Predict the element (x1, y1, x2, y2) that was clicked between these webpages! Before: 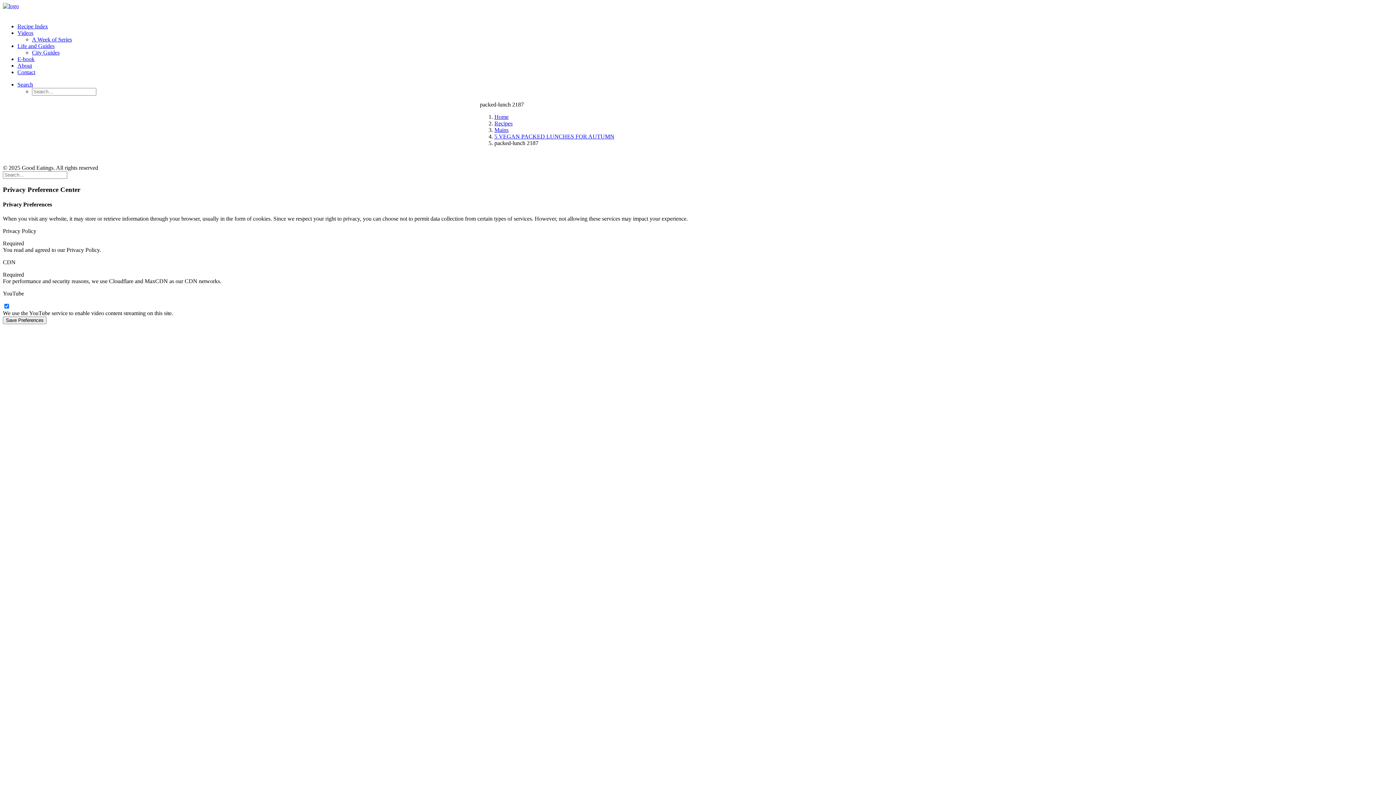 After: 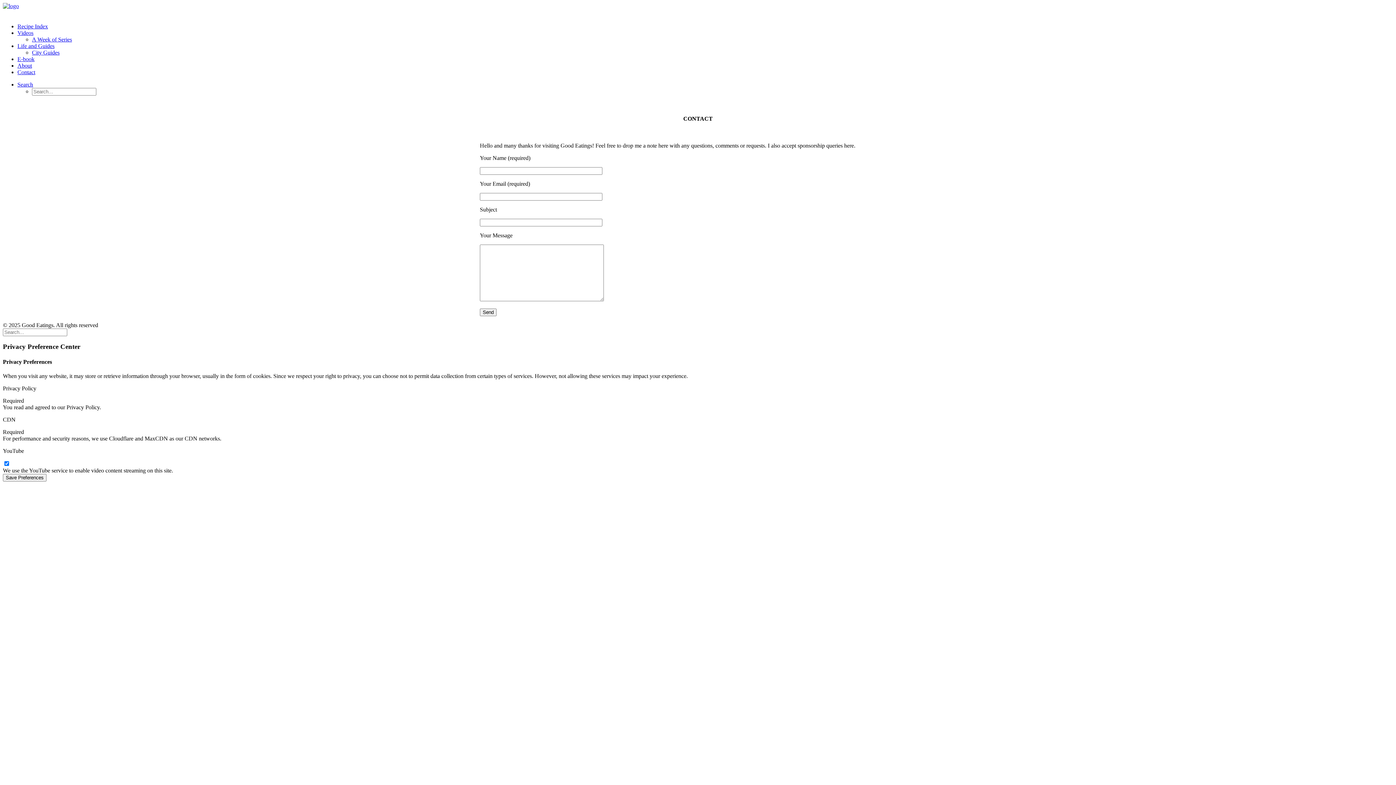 Action: label: Contact bbox: (17, 69, 35, 75)